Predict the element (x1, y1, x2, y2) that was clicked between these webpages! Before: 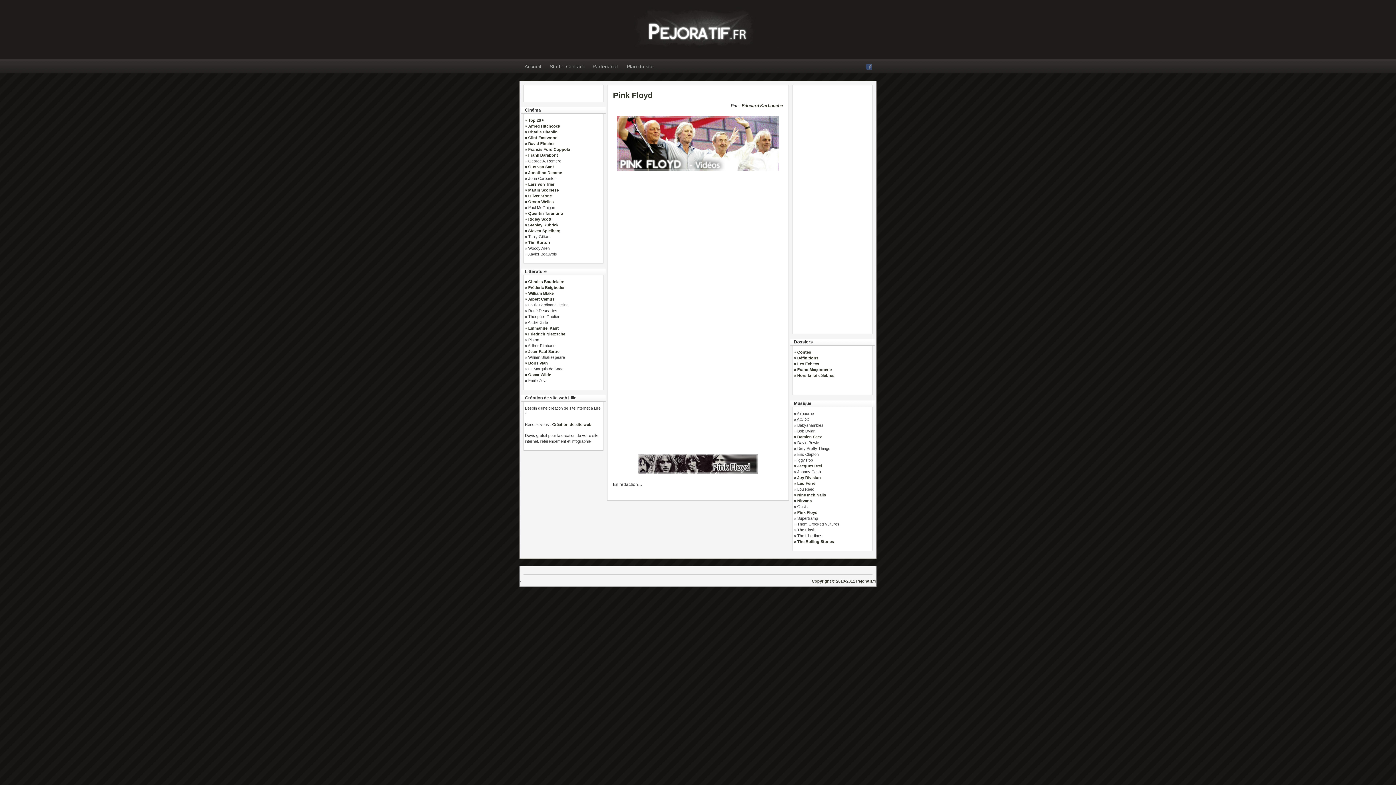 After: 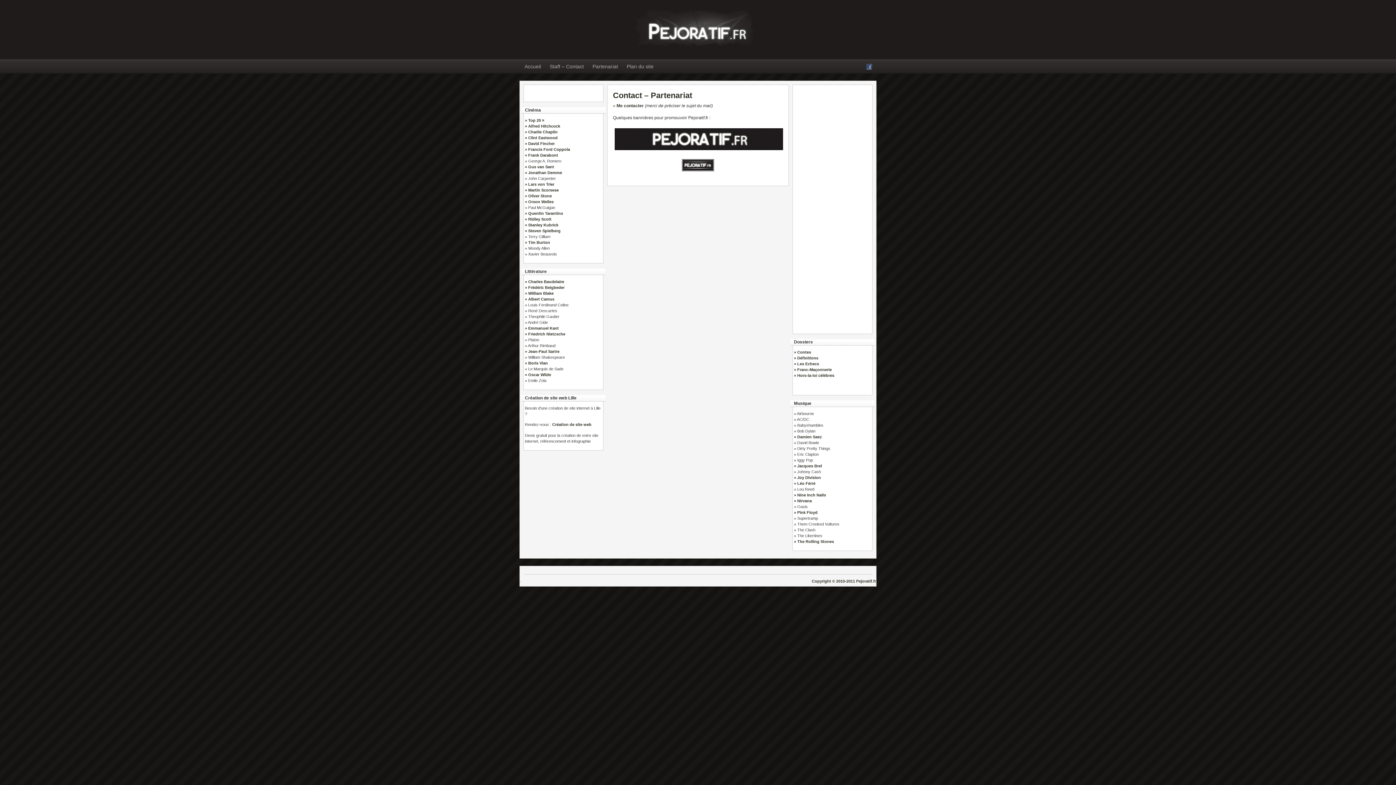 Action: bbox: (588, 61, 622, 73) label: Partenariat